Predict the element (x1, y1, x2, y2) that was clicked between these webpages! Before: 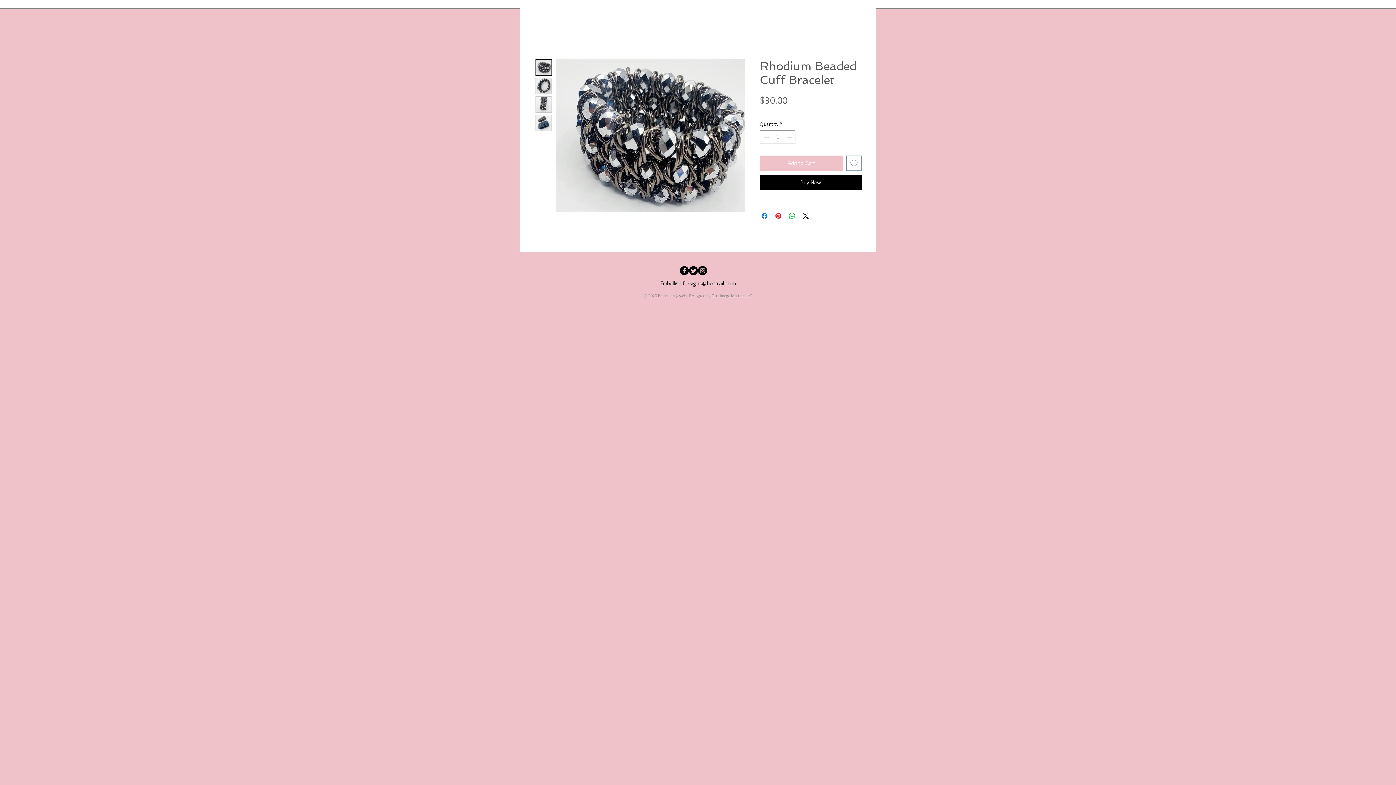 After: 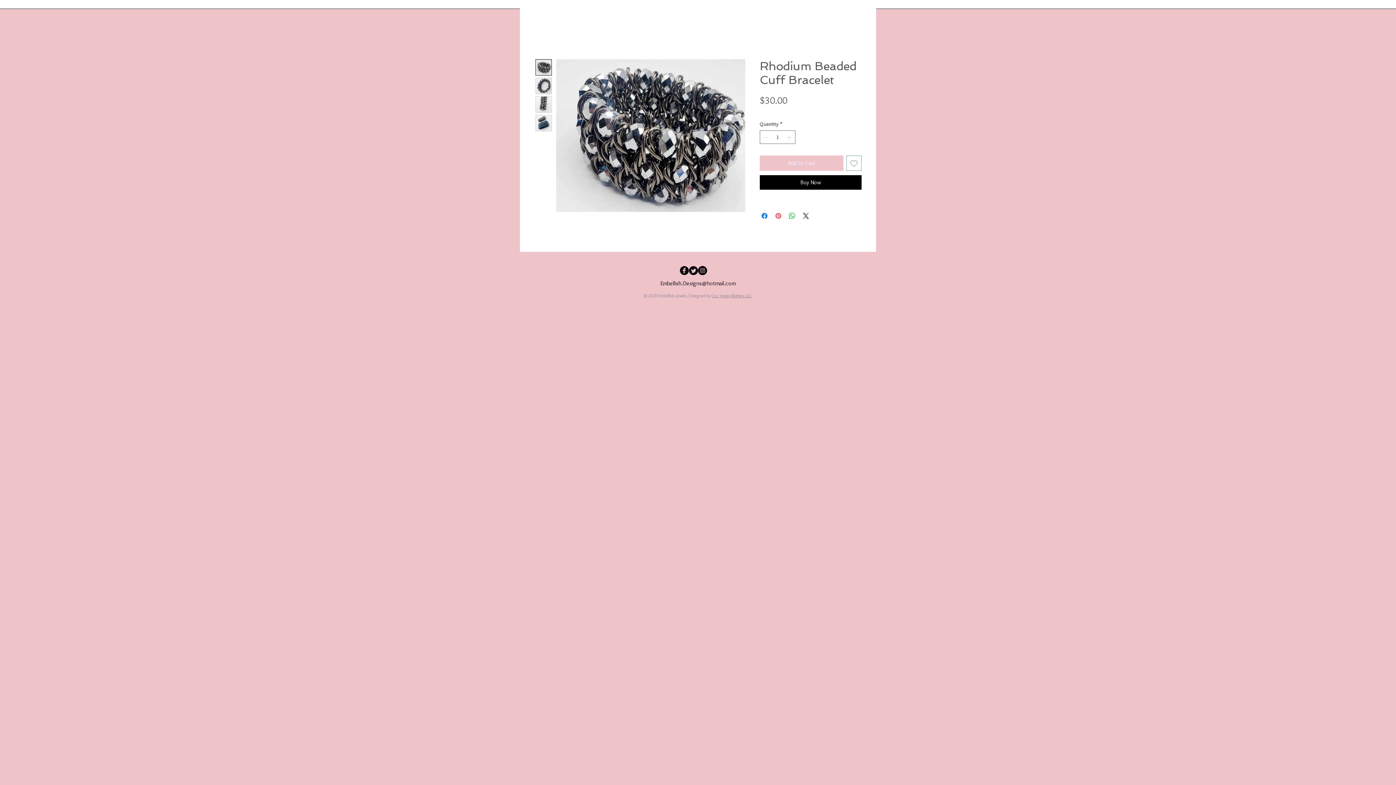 Action: label: Pin on Pinterest bbox: (774, 211, 782, 220)